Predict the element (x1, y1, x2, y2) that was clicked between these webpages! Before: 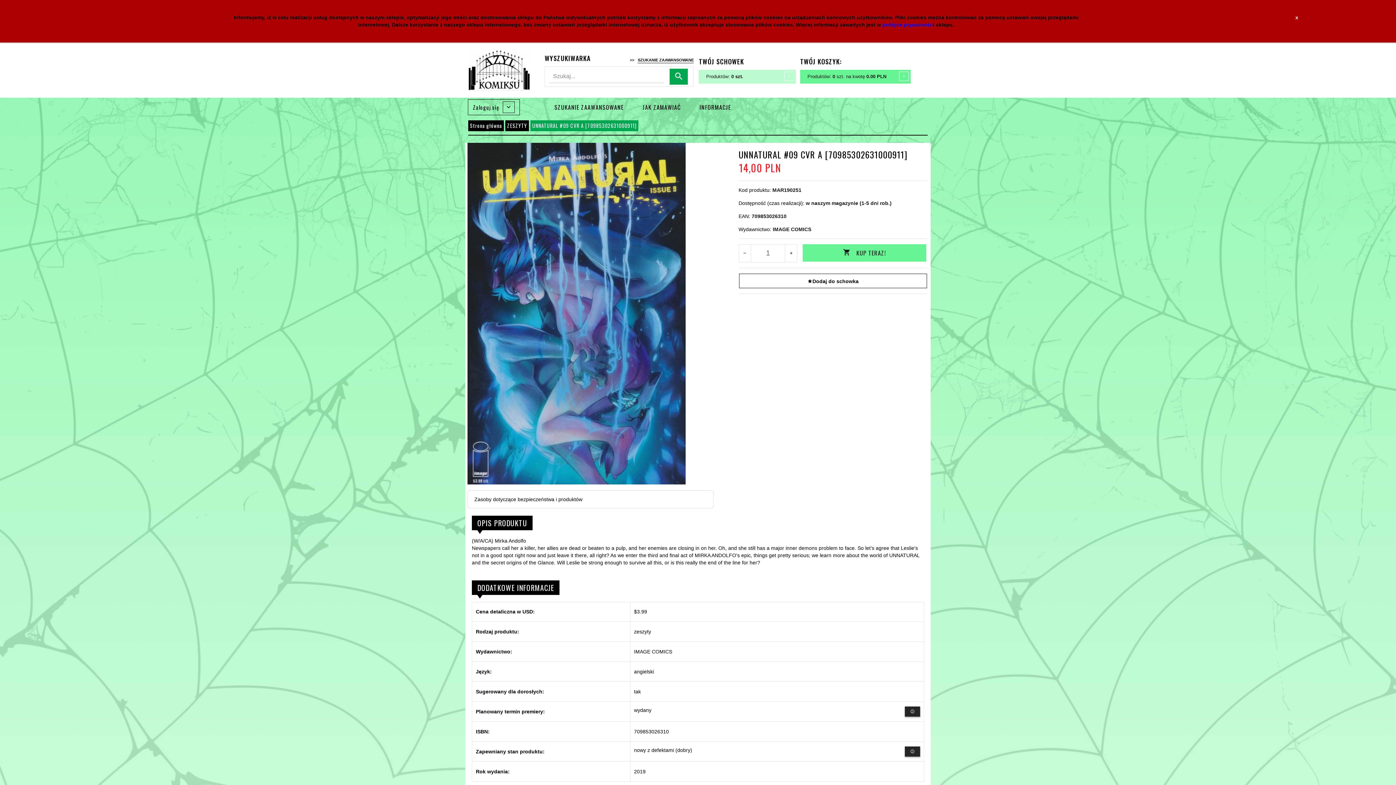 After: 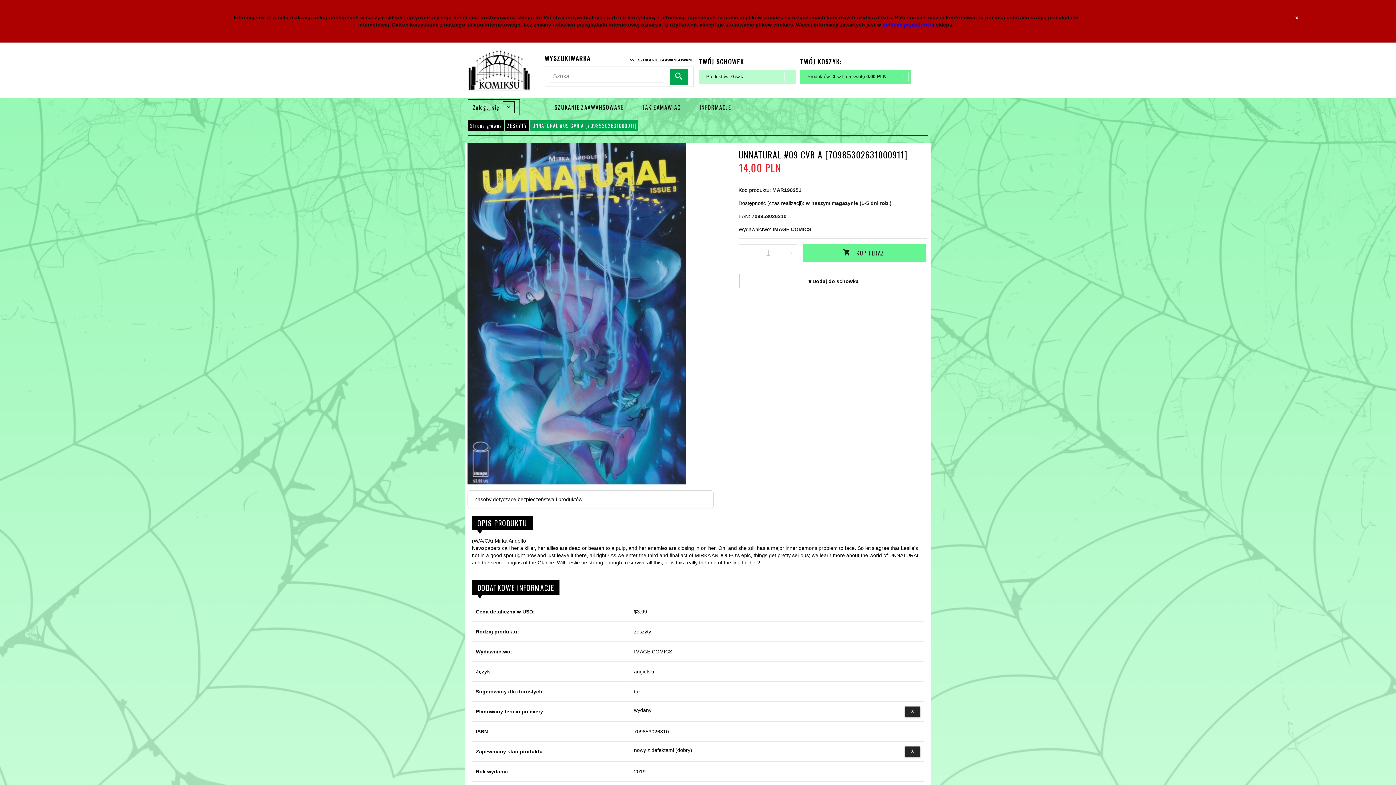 Action: bbox: (882, 21, 934, 27) label: polityce prywatności